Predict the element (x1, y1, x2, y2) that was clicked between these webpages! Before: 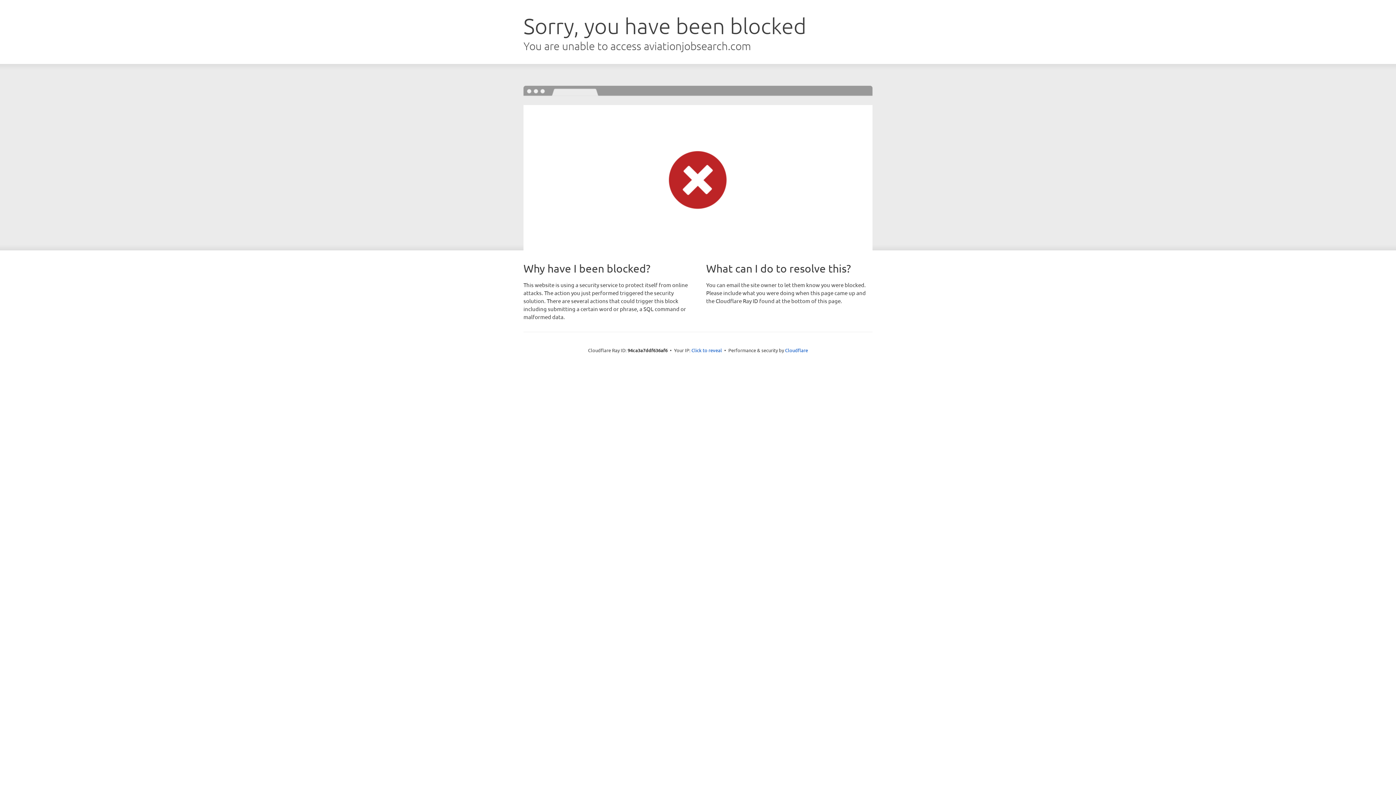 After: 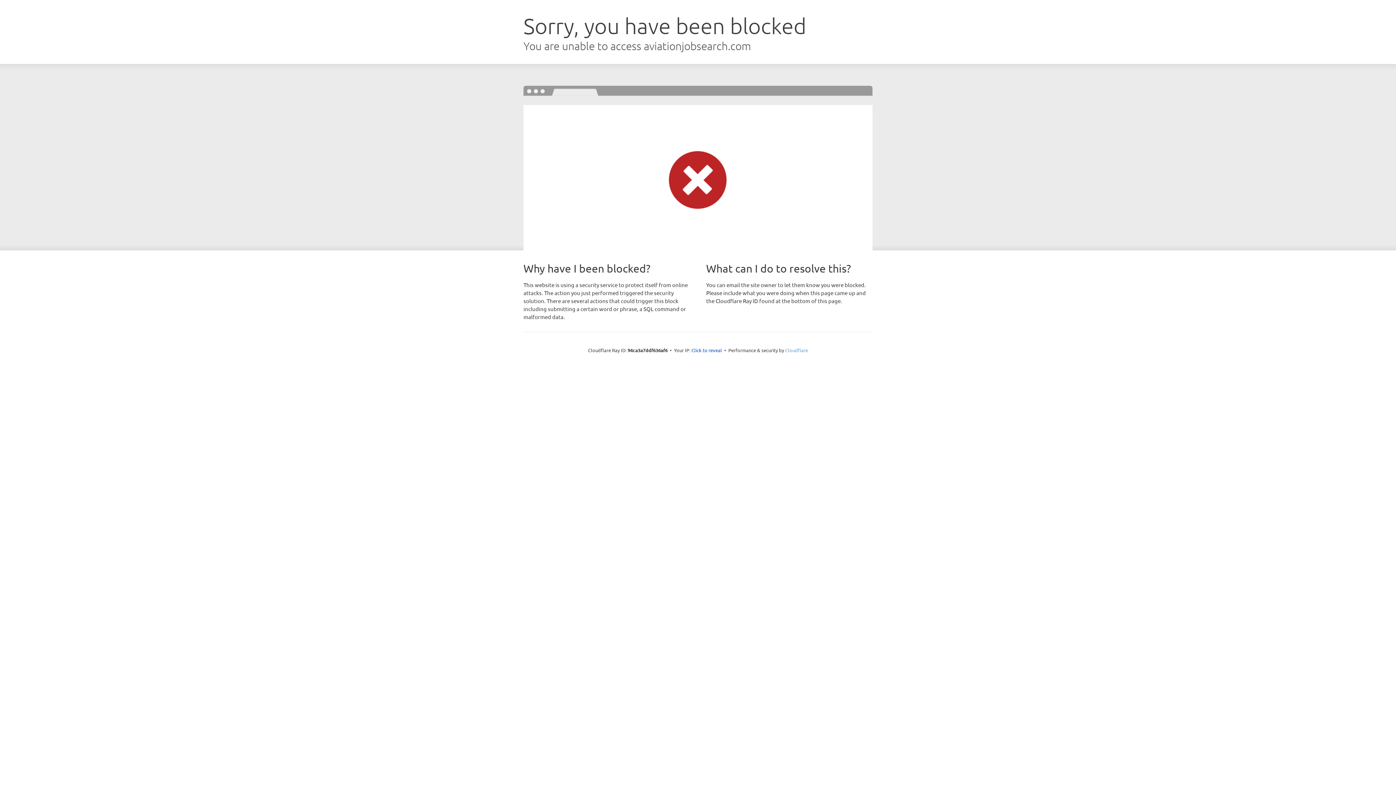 Action: label: Cloudflare bbox: (785, 347, 808, 353)